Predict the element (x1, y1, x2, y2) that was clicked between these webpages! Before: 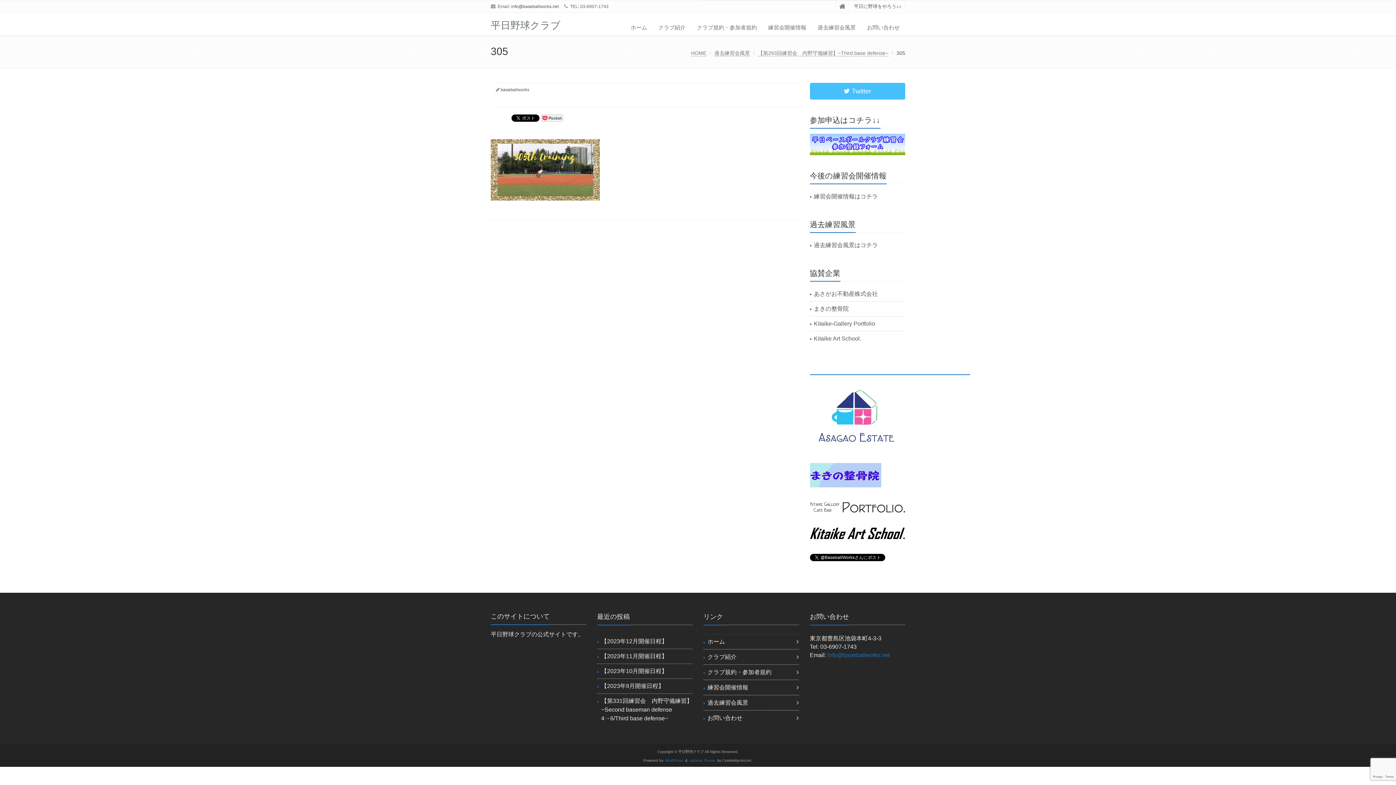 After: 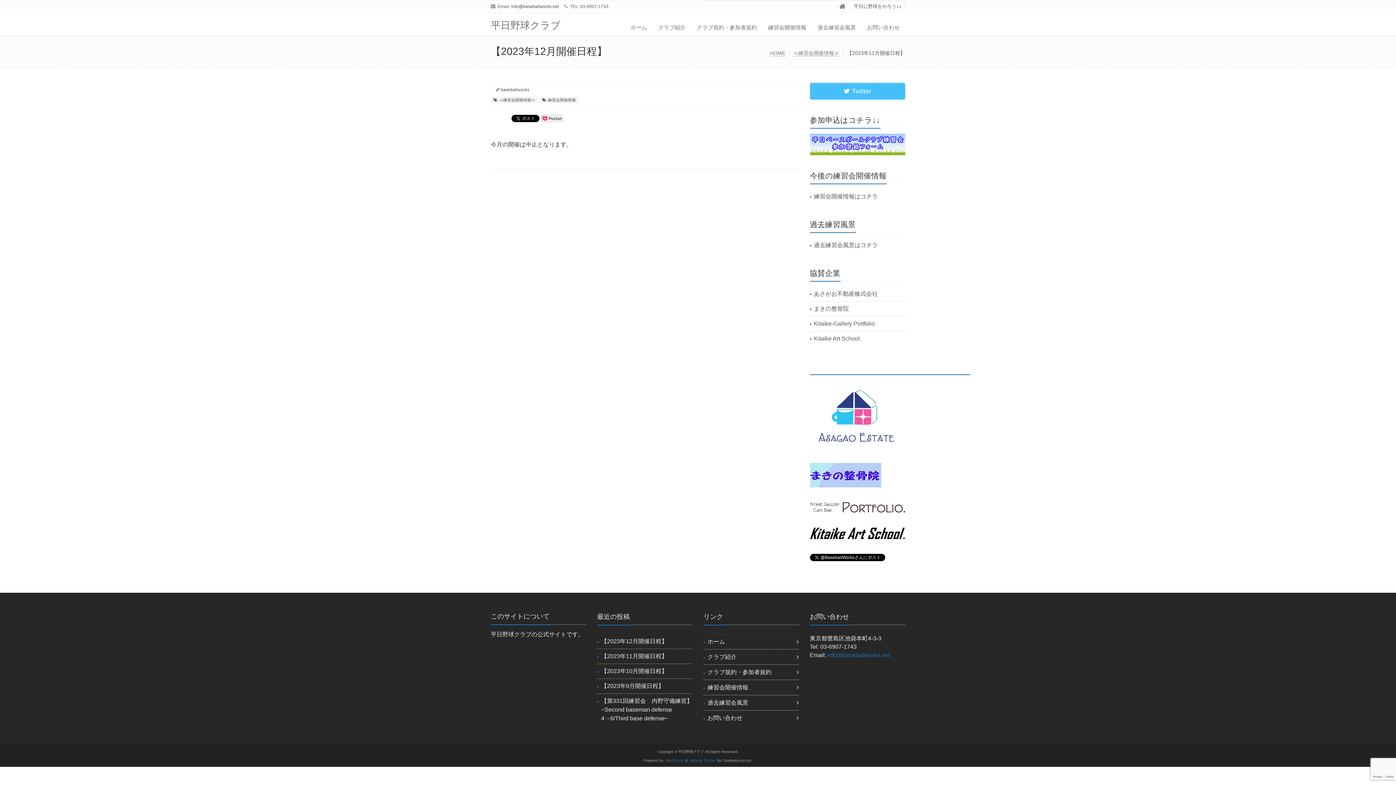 Action: label: 【2023年12月開催日程】 bbox: (601, 638, 667, 644)